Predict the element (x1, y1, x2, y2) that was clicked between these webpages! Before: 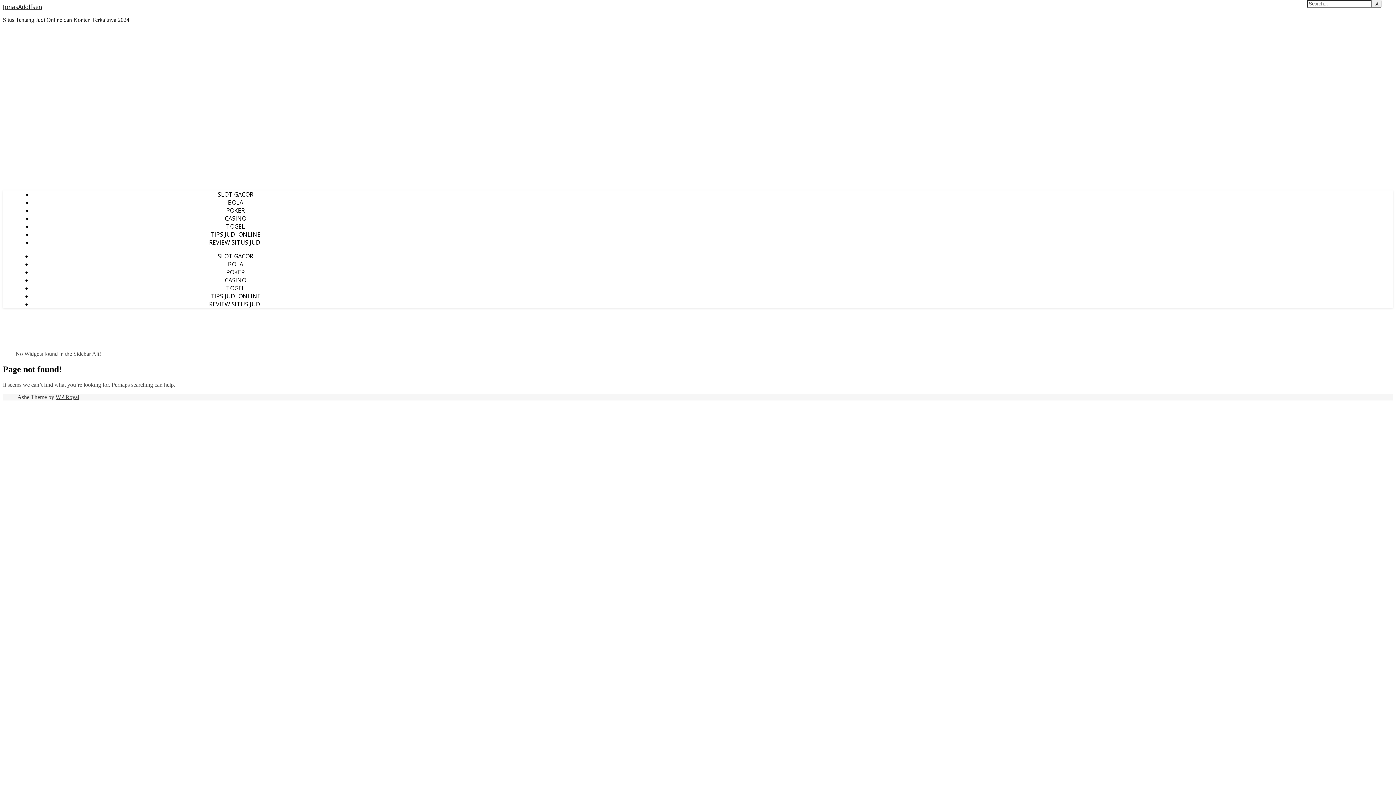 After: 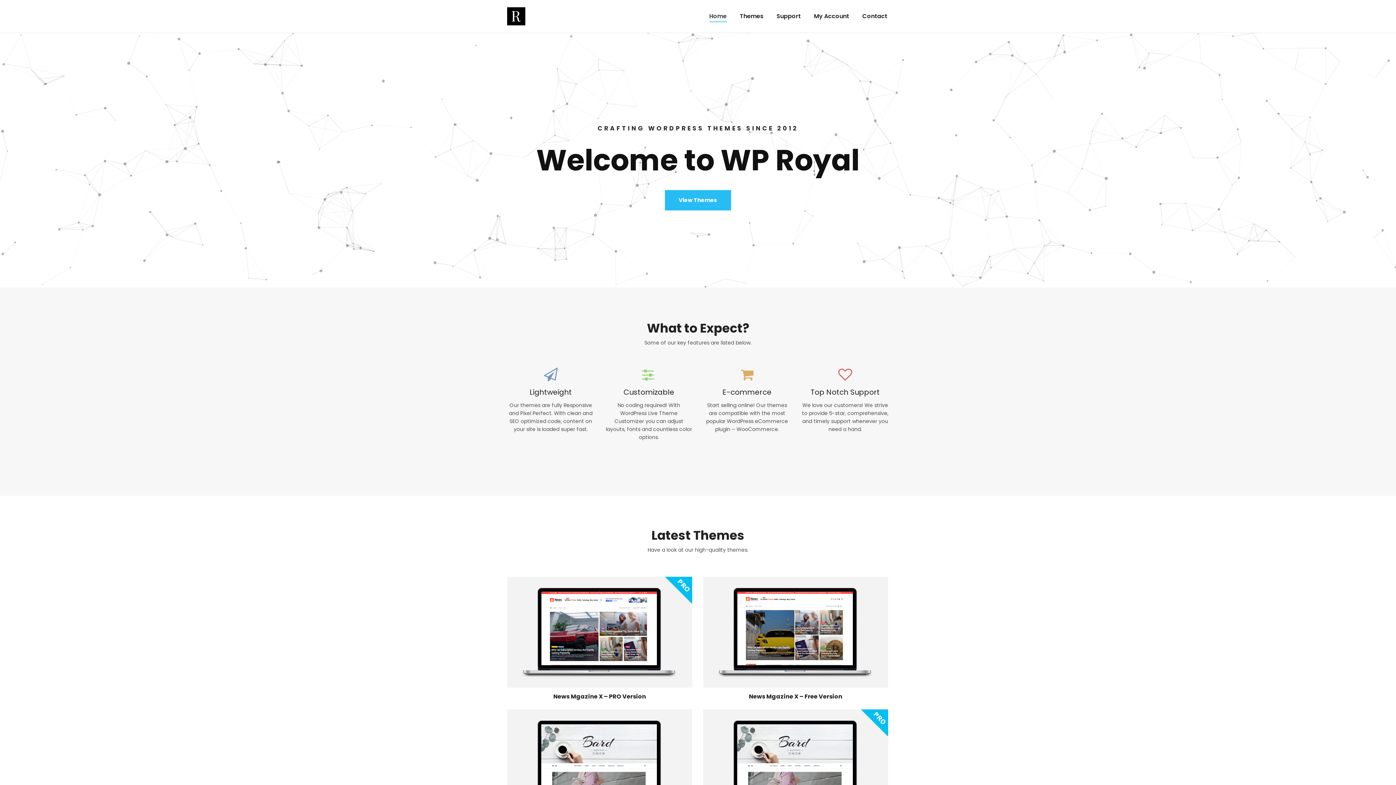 Action: label: WP Royal bbox: (55, 394, 79, 400)